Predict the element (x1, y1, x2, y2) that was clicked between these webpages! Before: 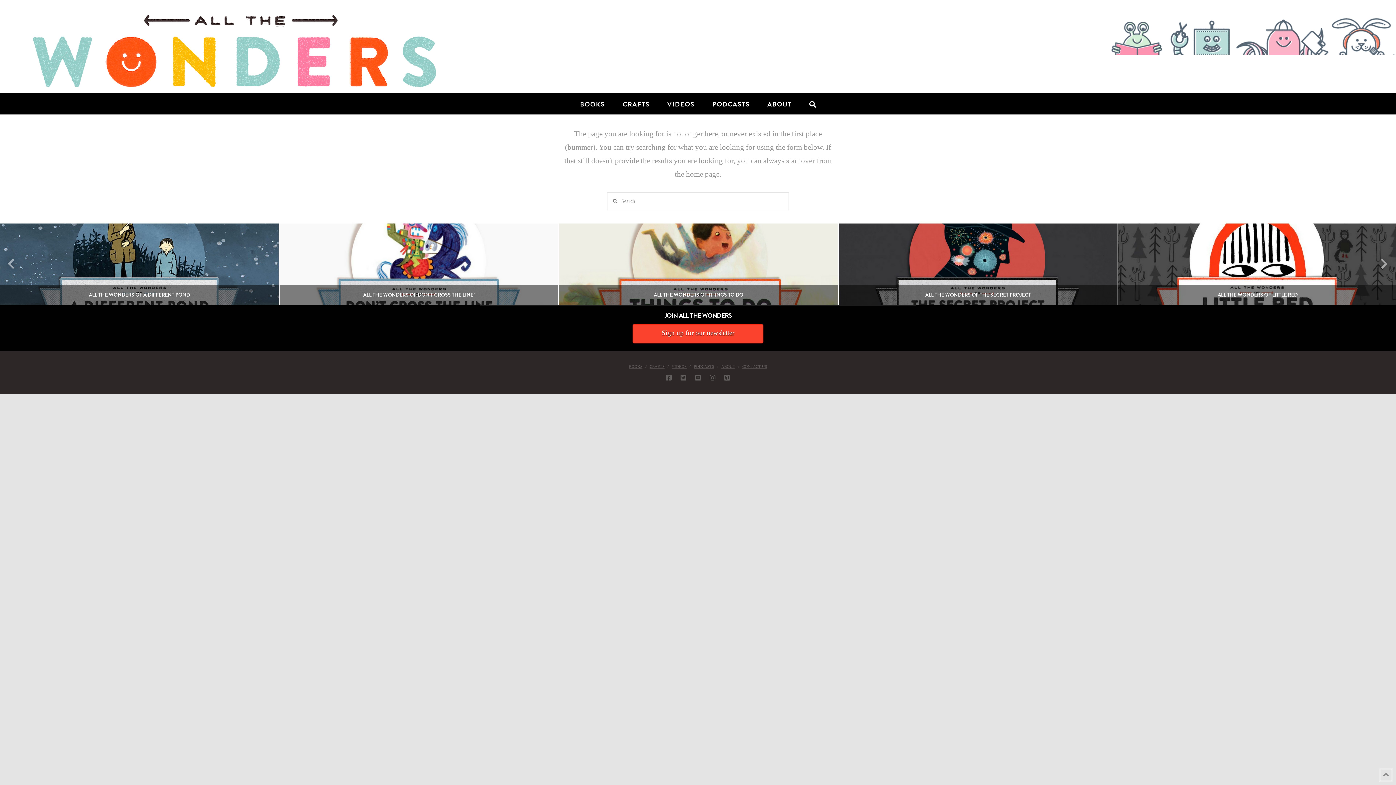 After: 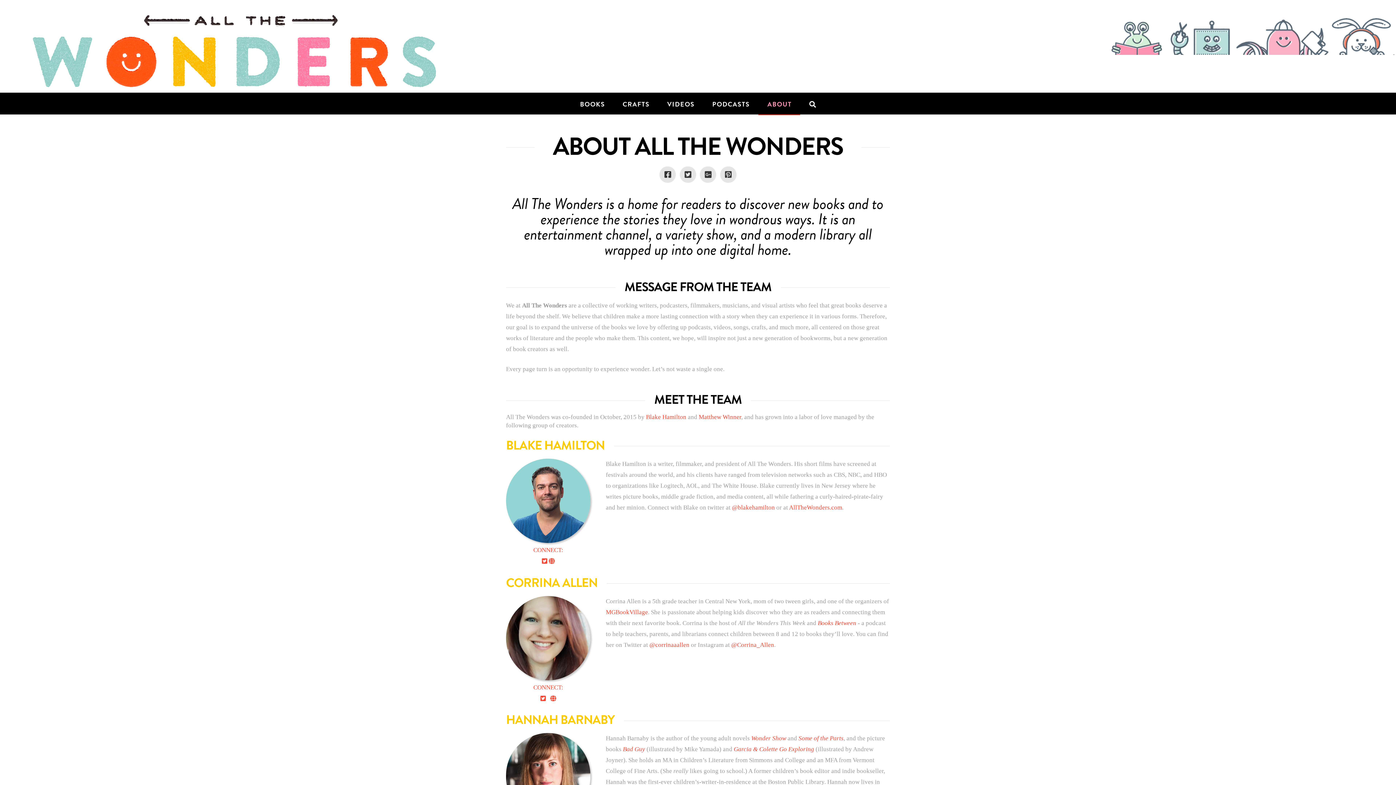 Action: label: ABOUT bbox: (721, 363, 735, 369)